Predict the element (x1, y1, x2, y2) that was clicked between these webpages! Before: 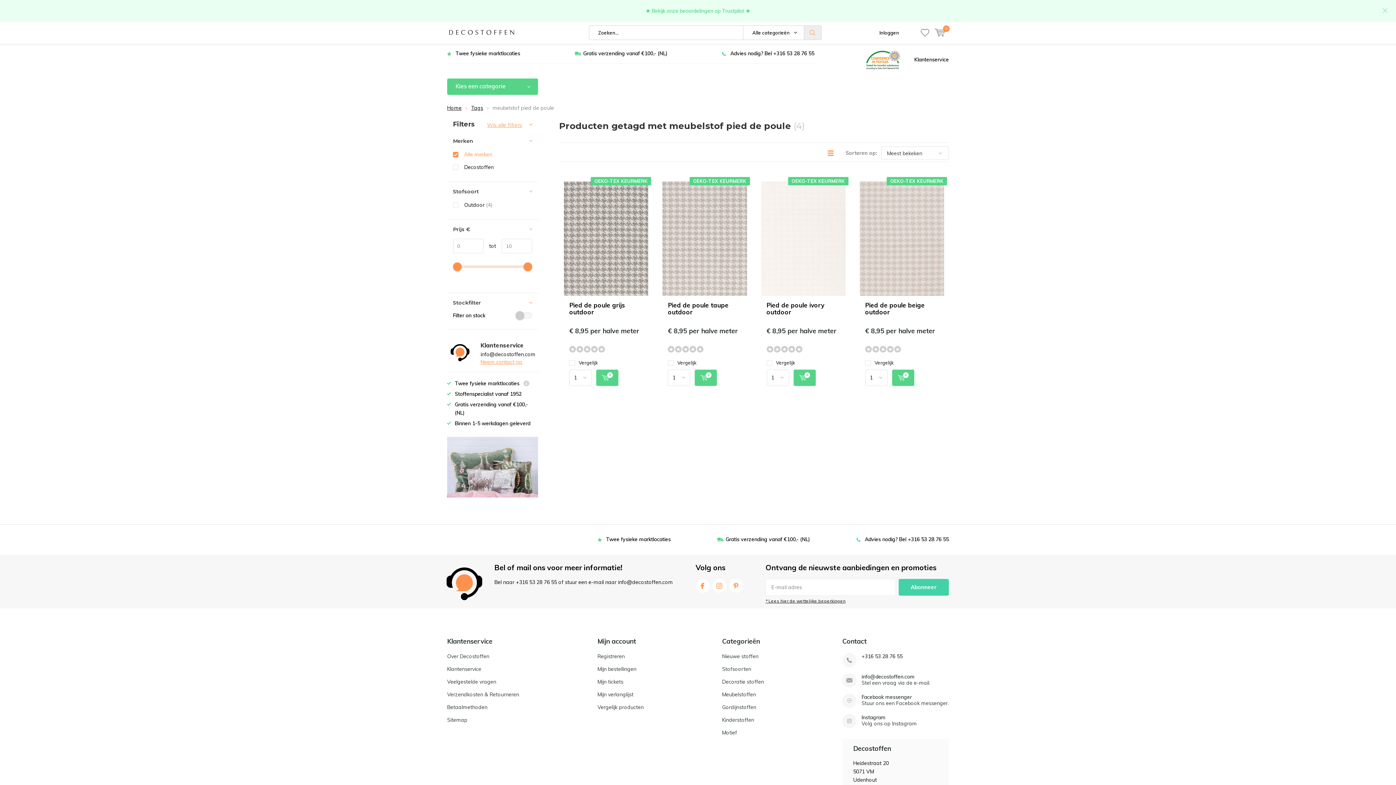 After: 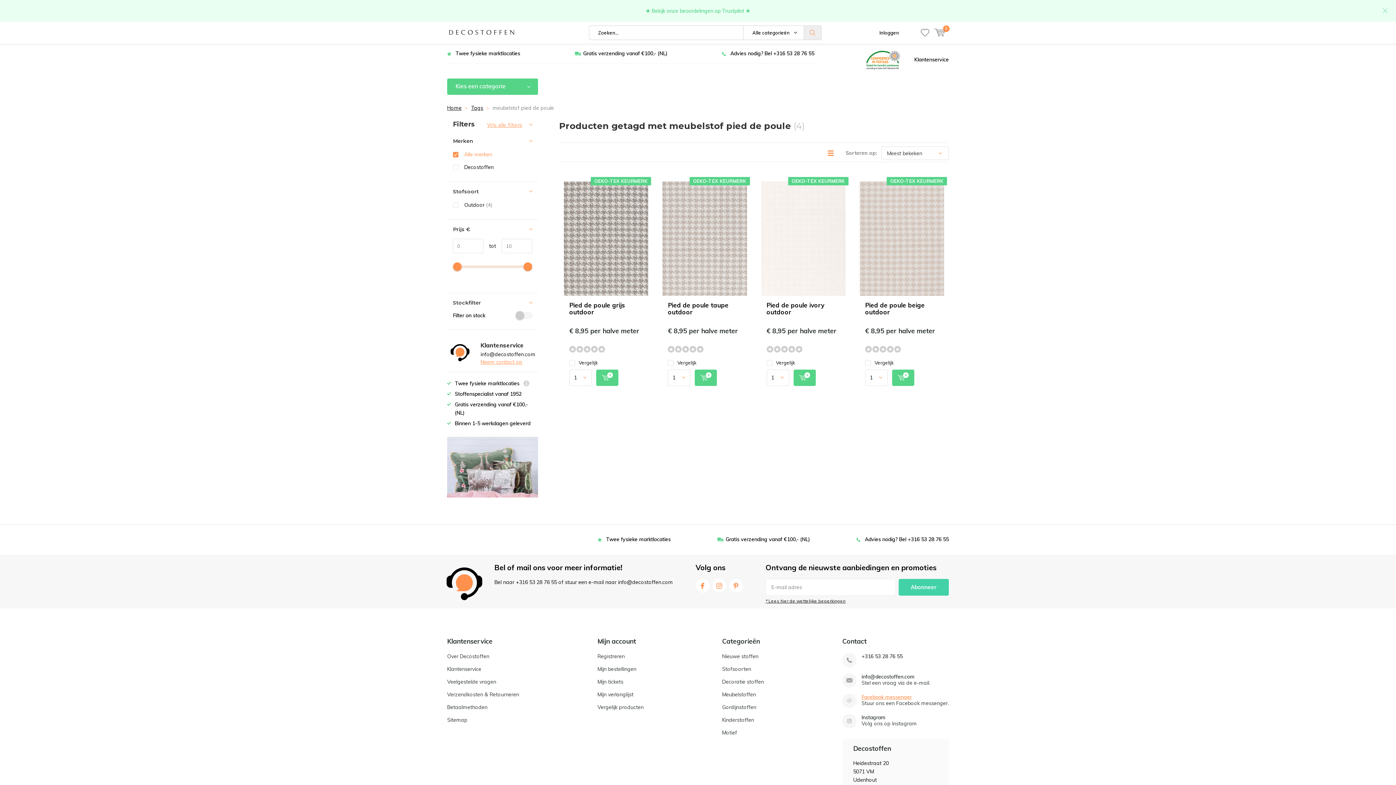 Action: label: Facebook messenger bbox: (861, 694, 949, 700)